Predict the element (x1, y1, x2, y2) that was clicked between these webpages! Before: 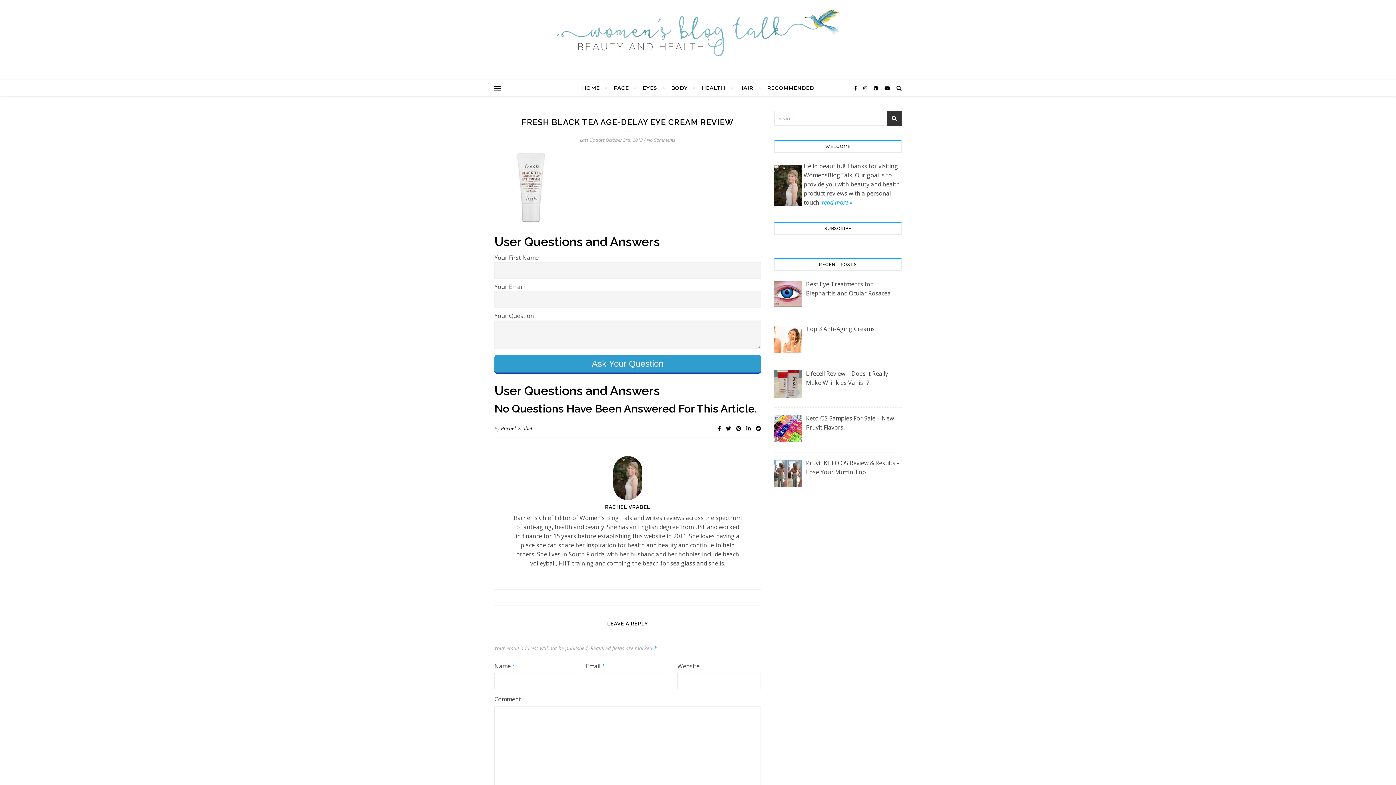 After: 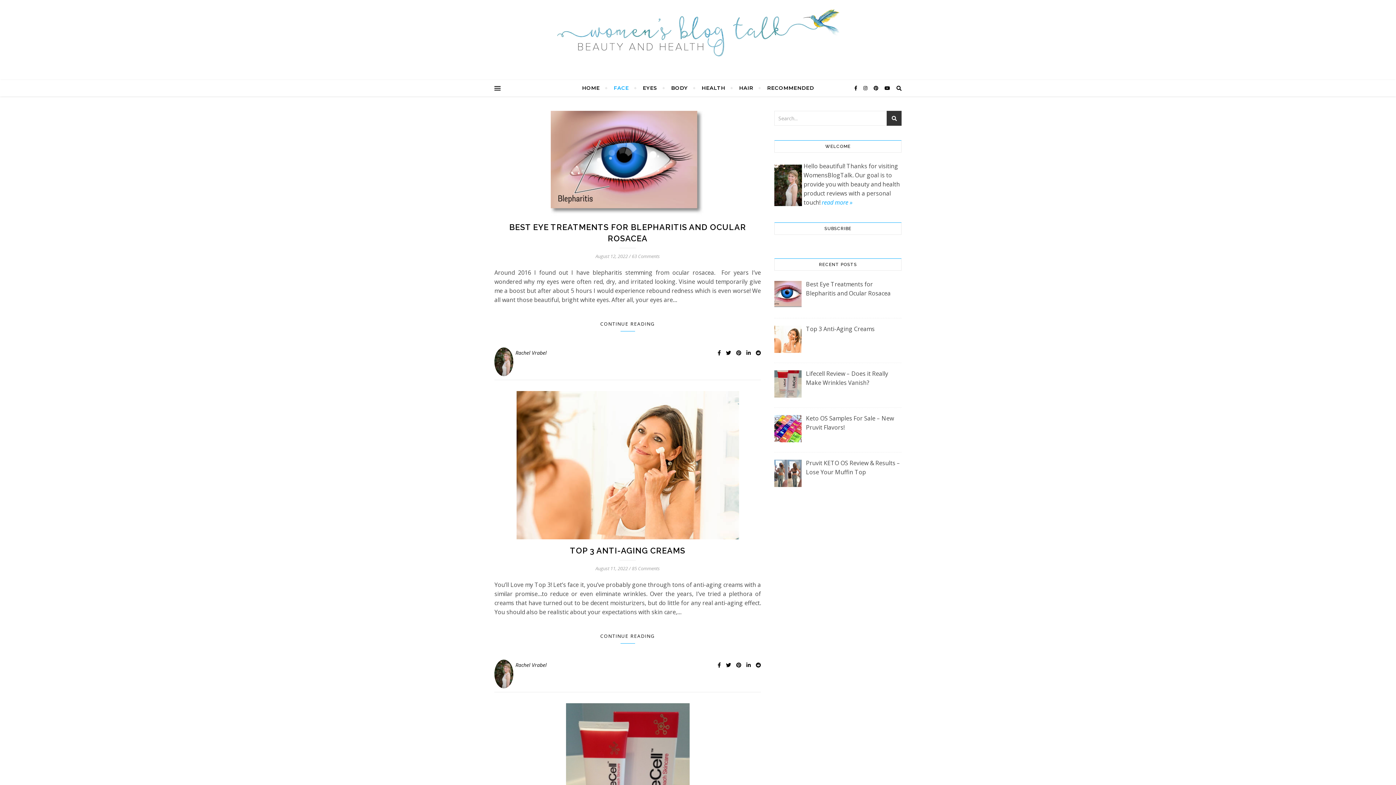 Action: bbox: (607, 80, 635, 96) label: FACE